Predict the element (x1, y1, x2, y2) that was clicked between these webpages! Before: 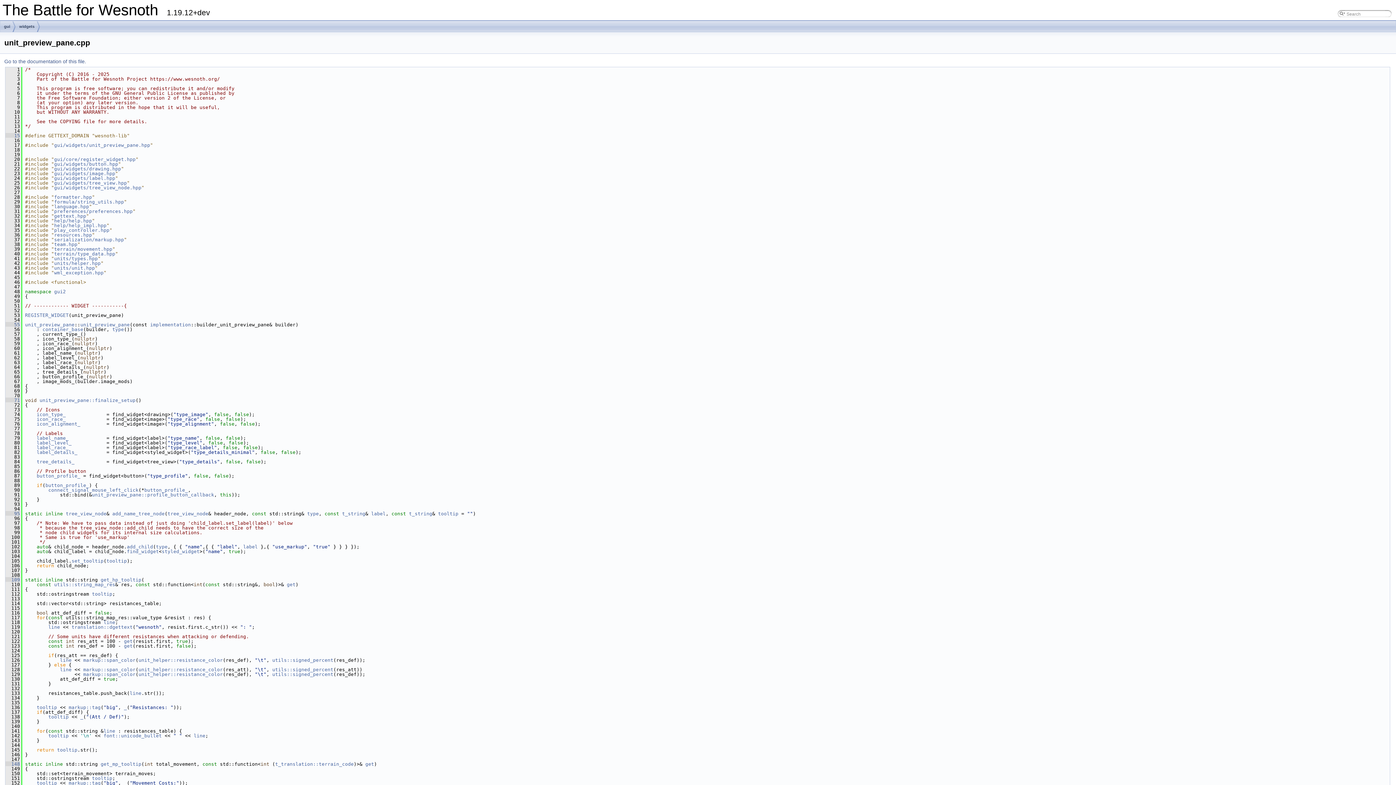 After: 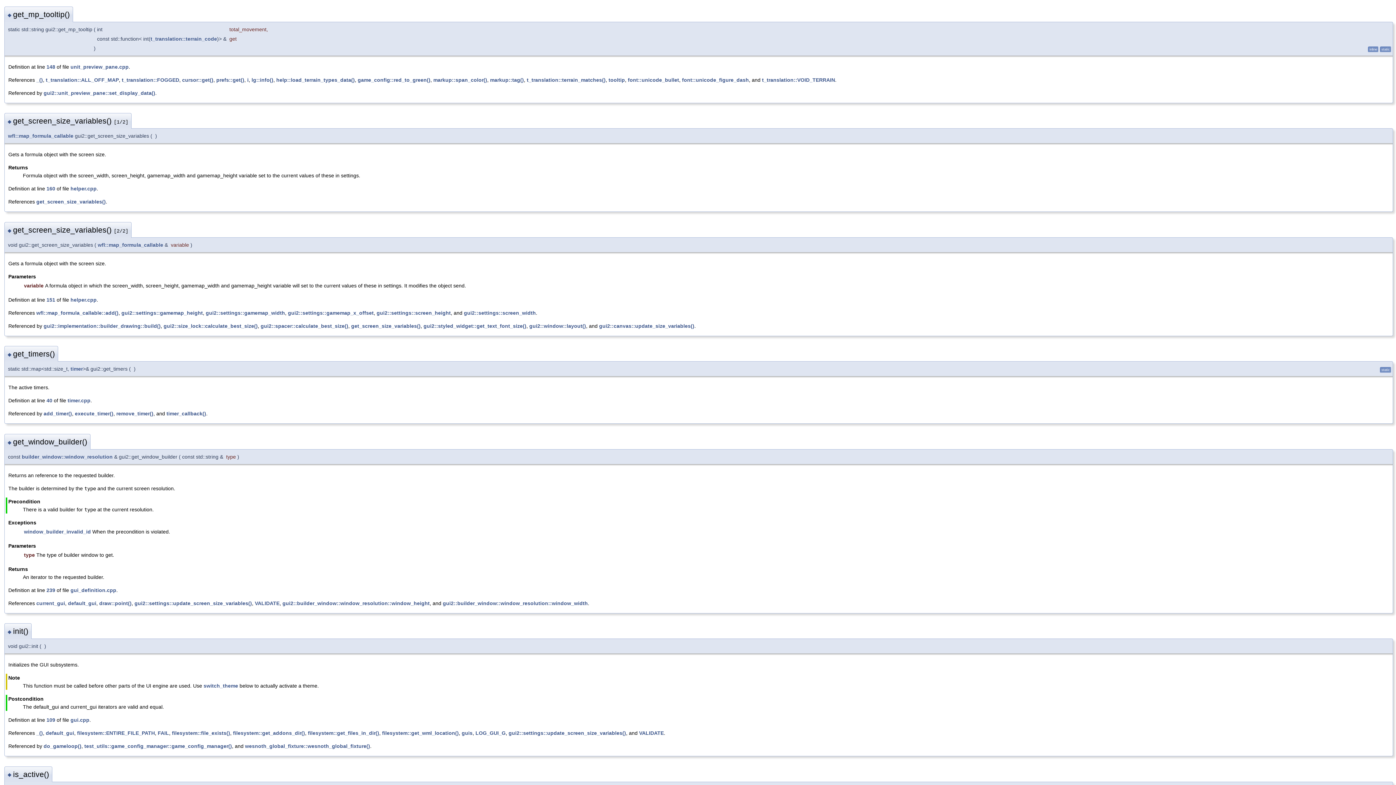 Action: label:   148 bbox: (5, 761, 20, 767)